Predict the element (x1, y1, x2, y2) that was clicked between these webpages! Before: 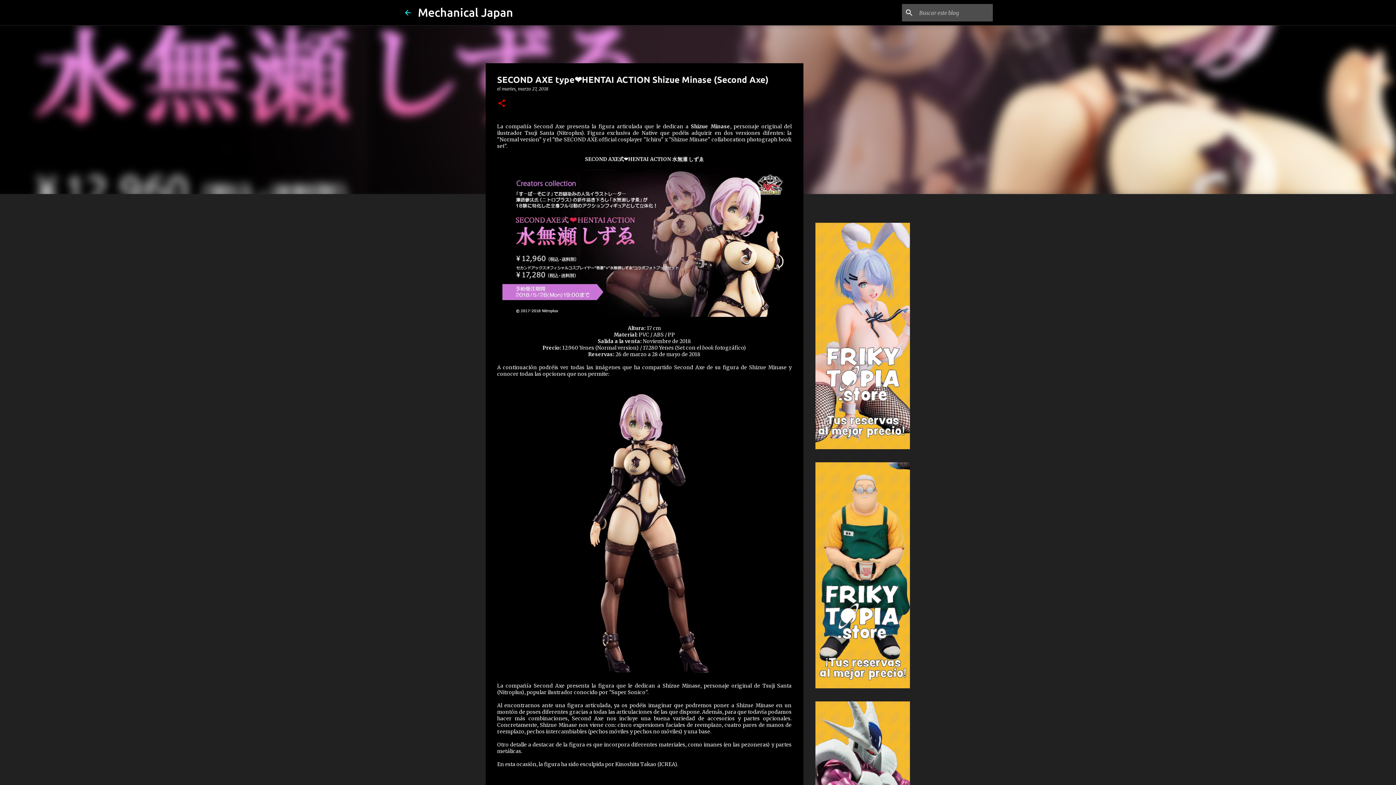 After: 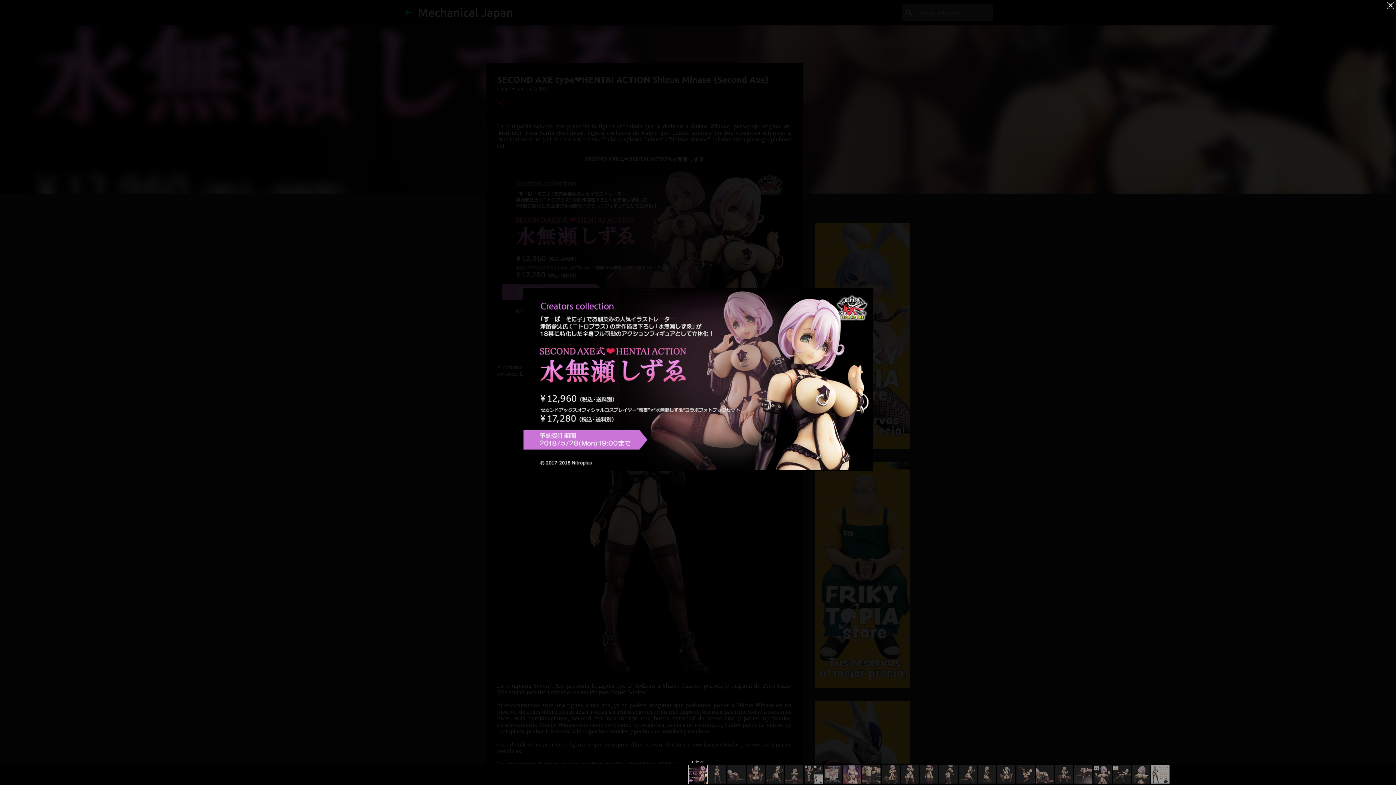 Action: bbox: (502, 169, 786, 318)